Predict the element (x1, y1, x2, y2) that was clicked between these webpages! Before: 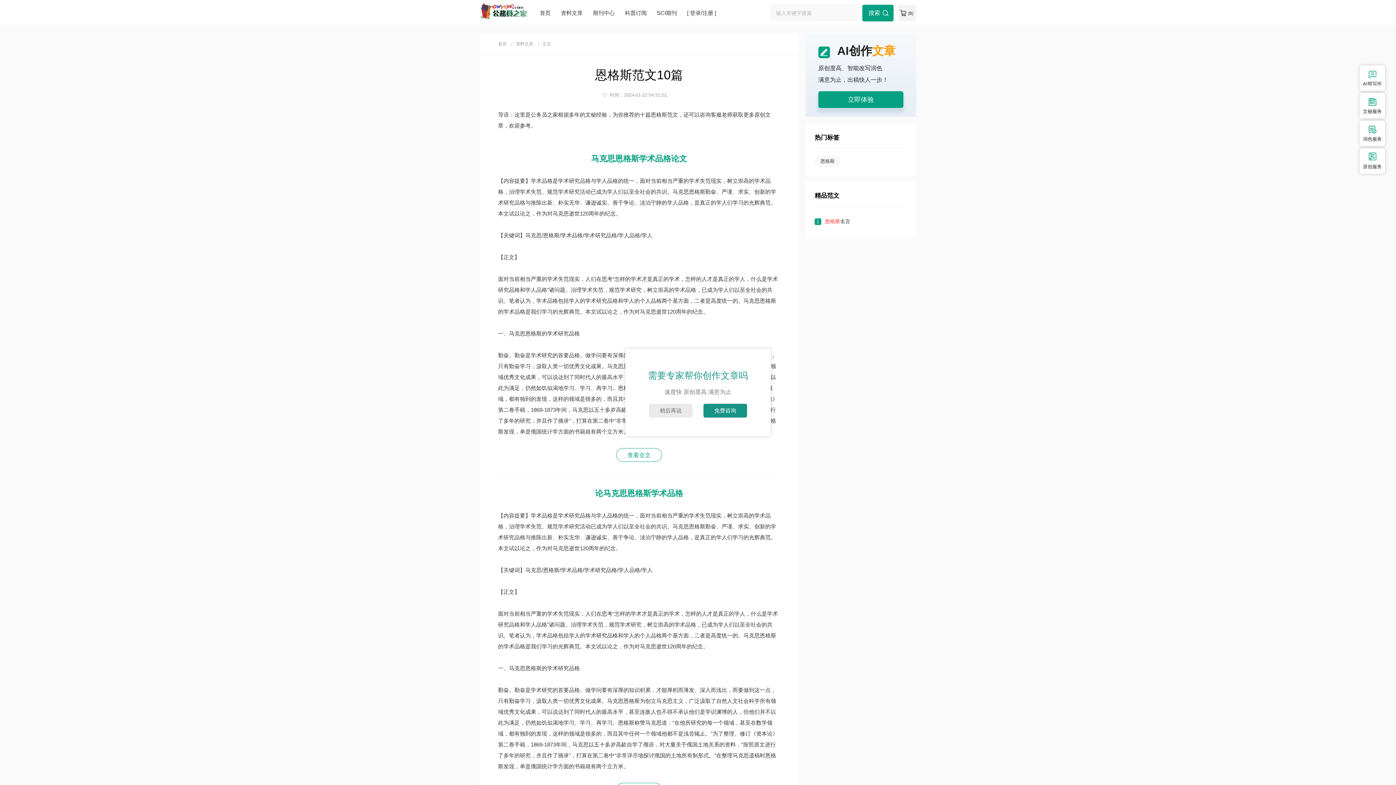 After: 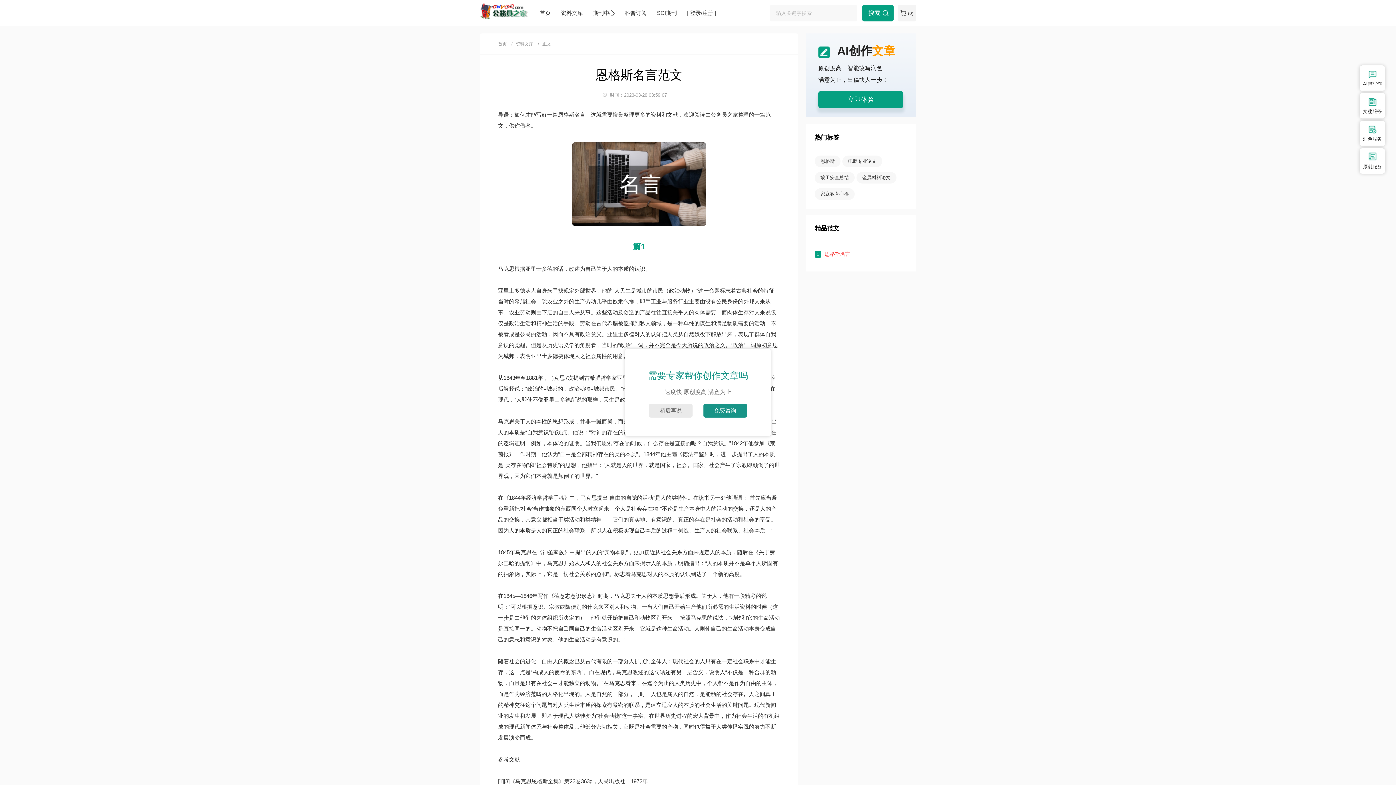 Action: label: 恩格斯名言 bbox: (814, 218, 850, 224)